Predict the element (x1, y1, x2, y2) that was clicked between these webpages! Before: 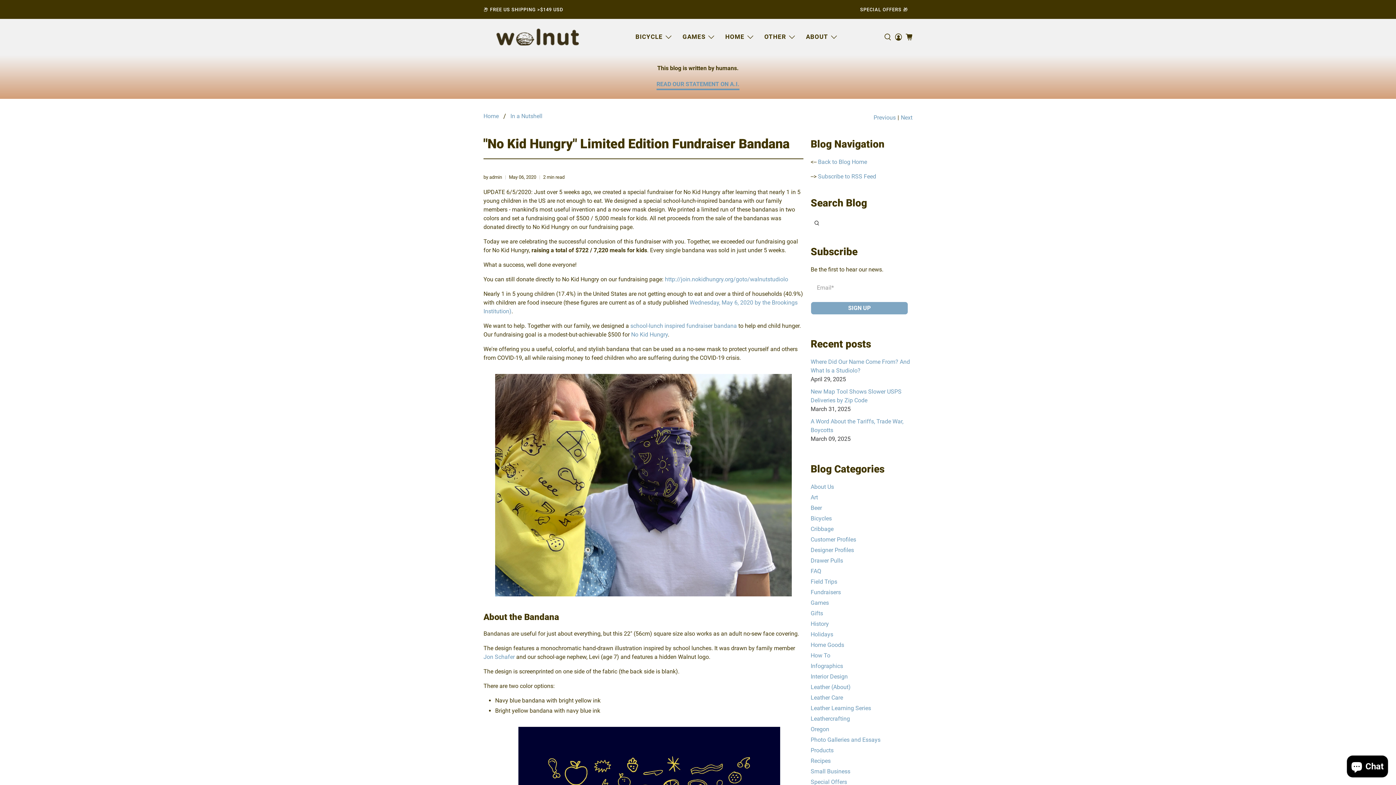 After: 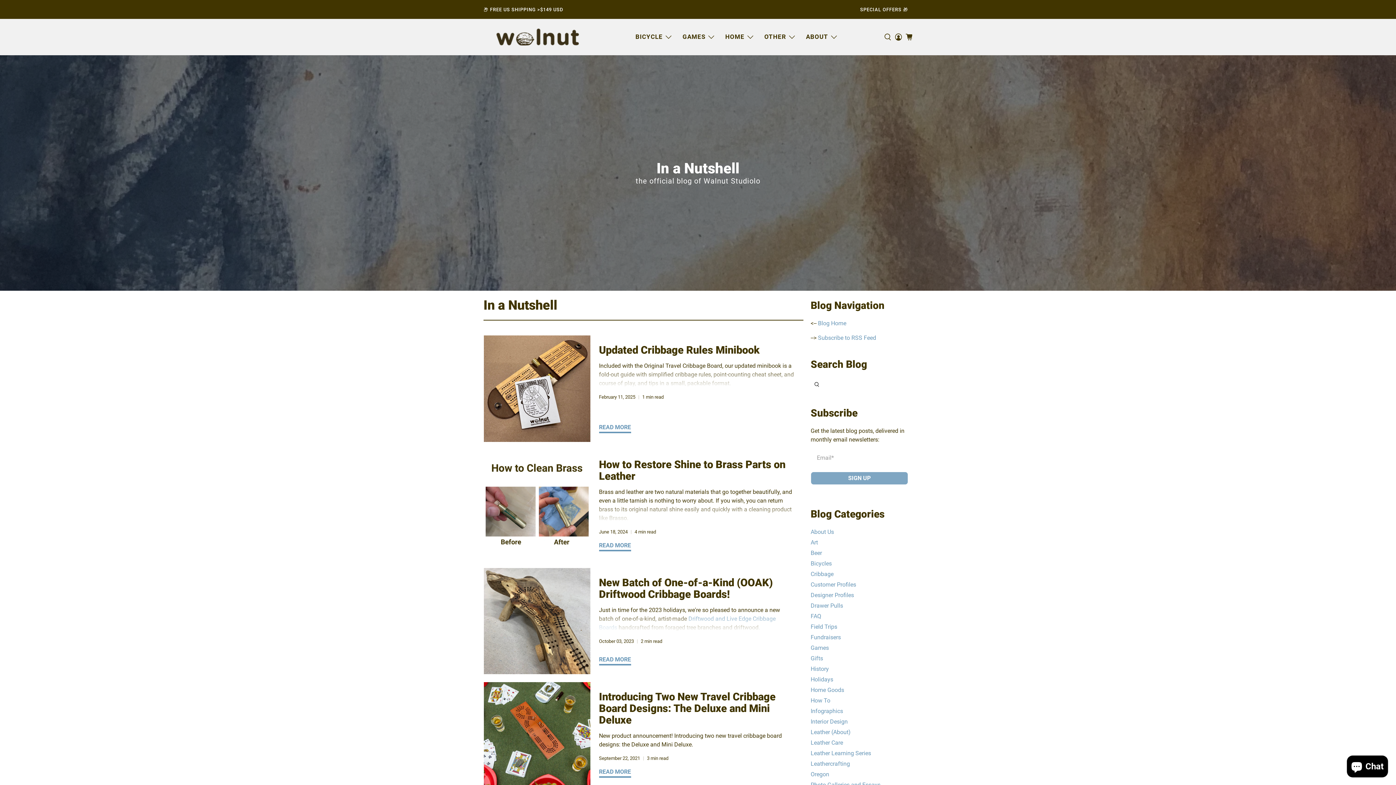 Action: label: Cribbage bbox: (810, 525, 833, 532)